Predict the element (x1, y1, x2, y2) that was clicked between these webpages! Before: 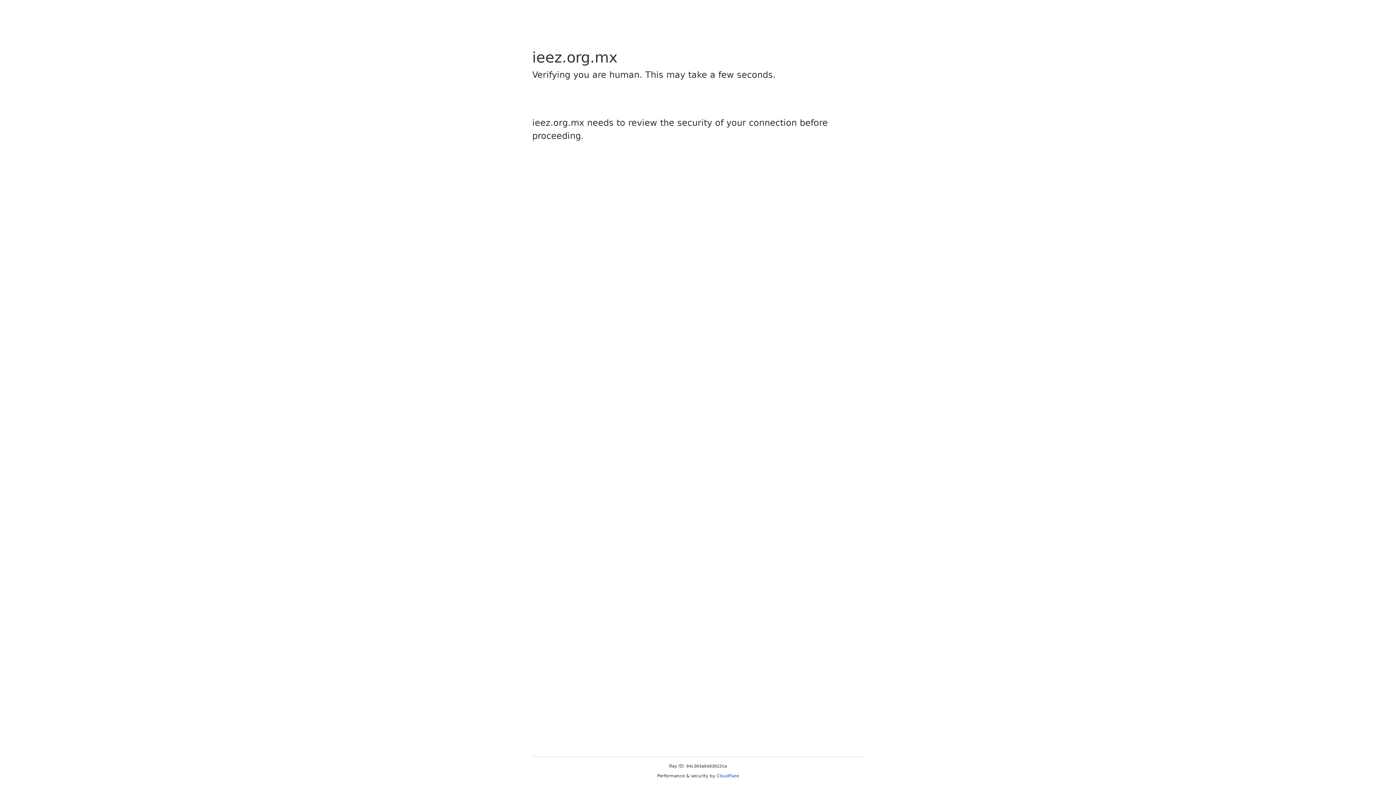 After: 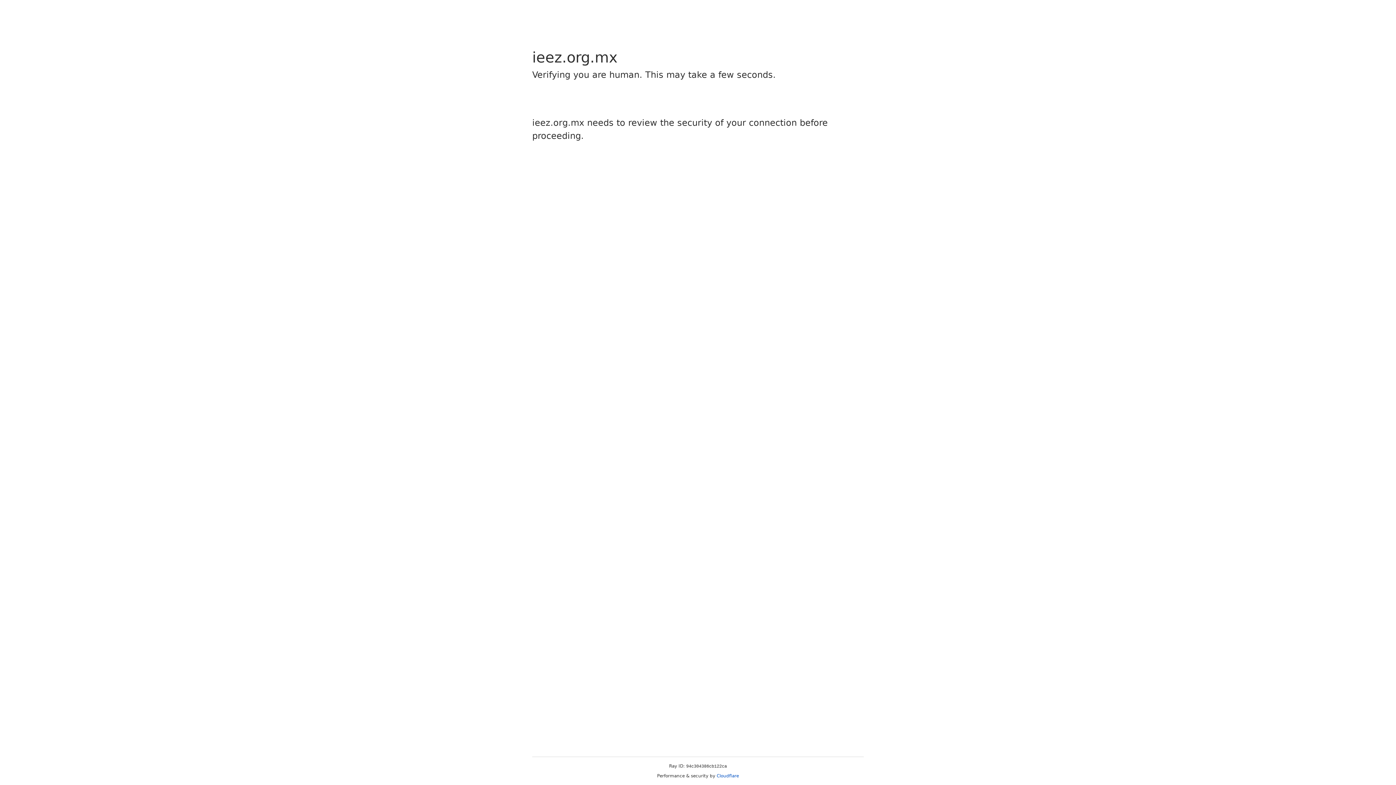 Action: label: Cloudflare bbox: (716, 773, 739, 778)